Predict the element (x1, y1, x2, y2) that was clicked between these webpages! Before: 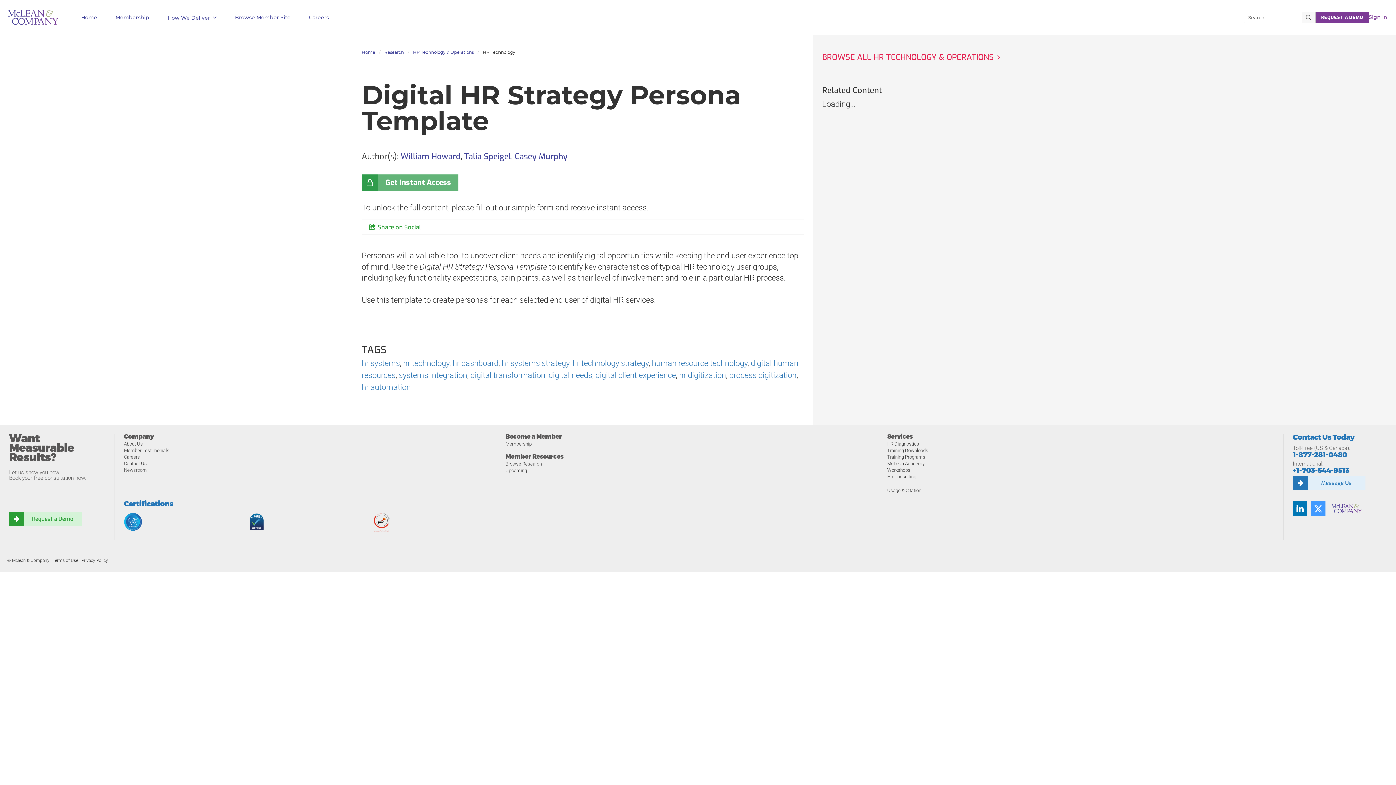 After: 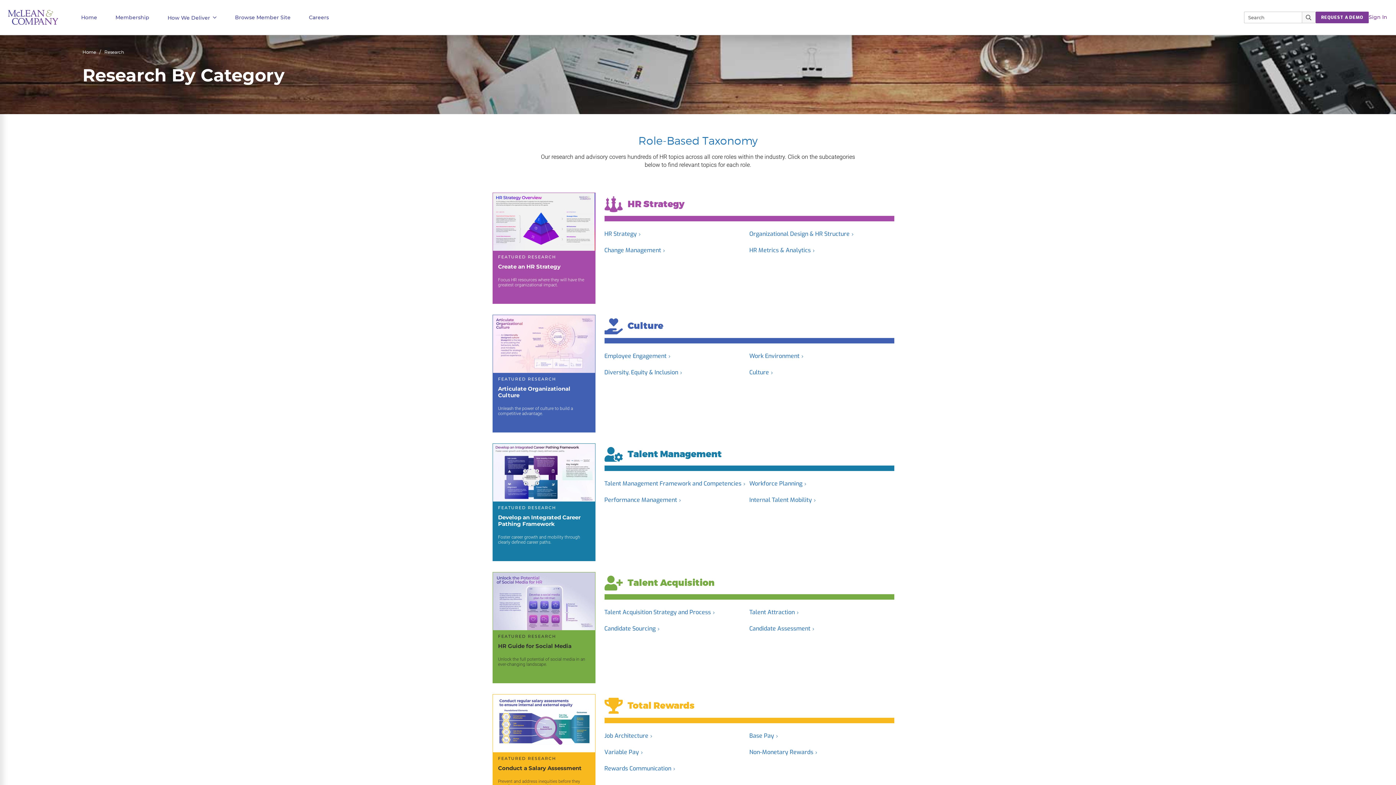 Action: bbox: (384, 49, 404, 55) label: Research